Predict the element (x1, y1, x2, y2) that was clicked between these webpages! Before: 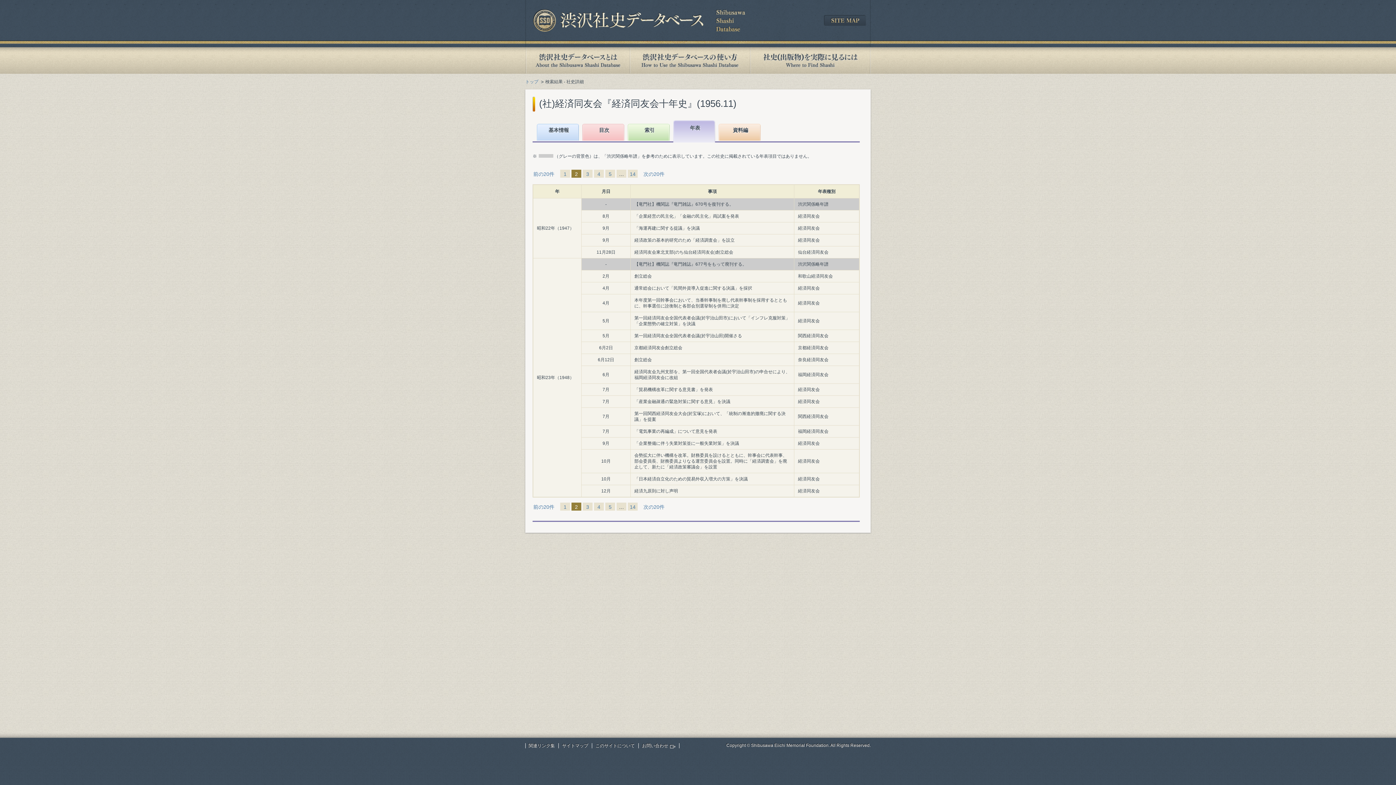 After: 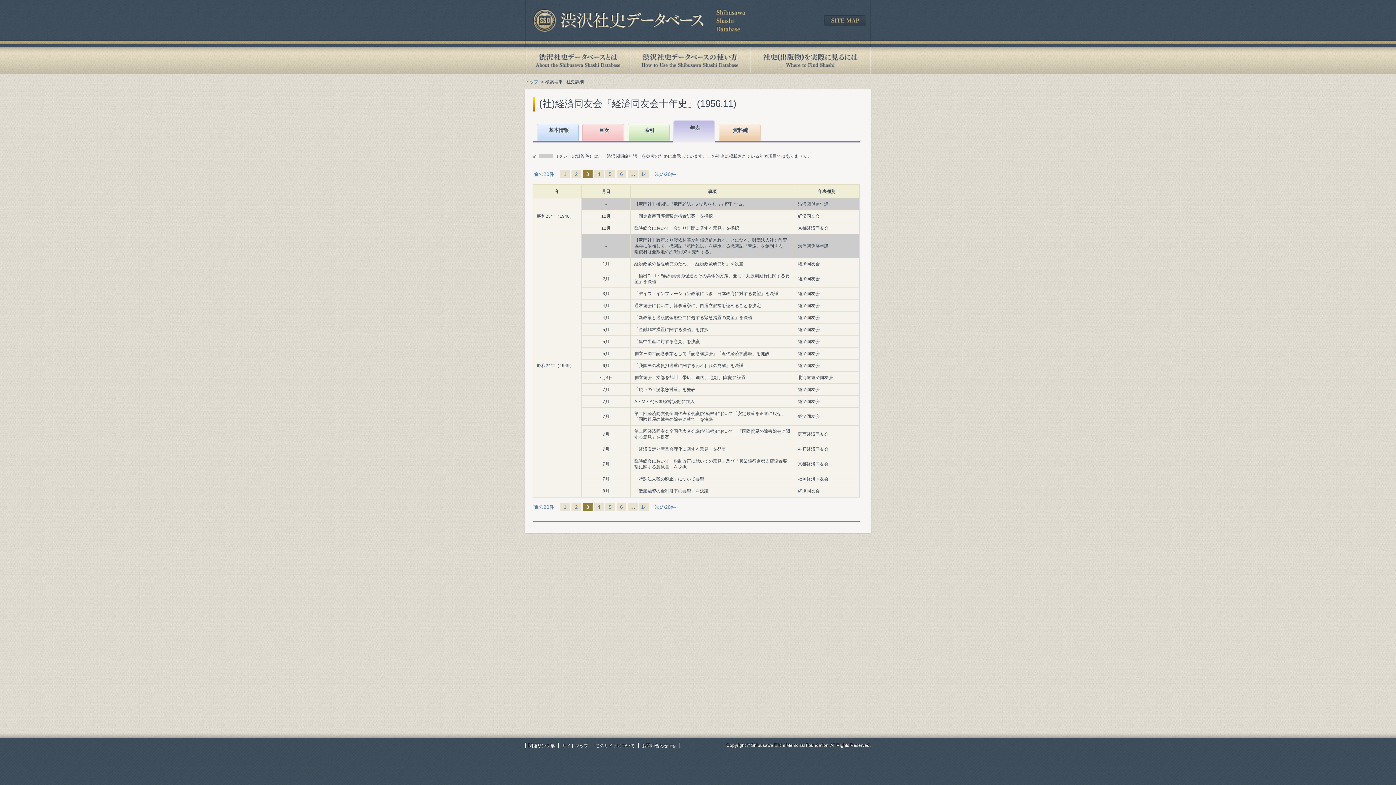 Action: label: 次の20件 bbox: (639, 502, 664, 510)